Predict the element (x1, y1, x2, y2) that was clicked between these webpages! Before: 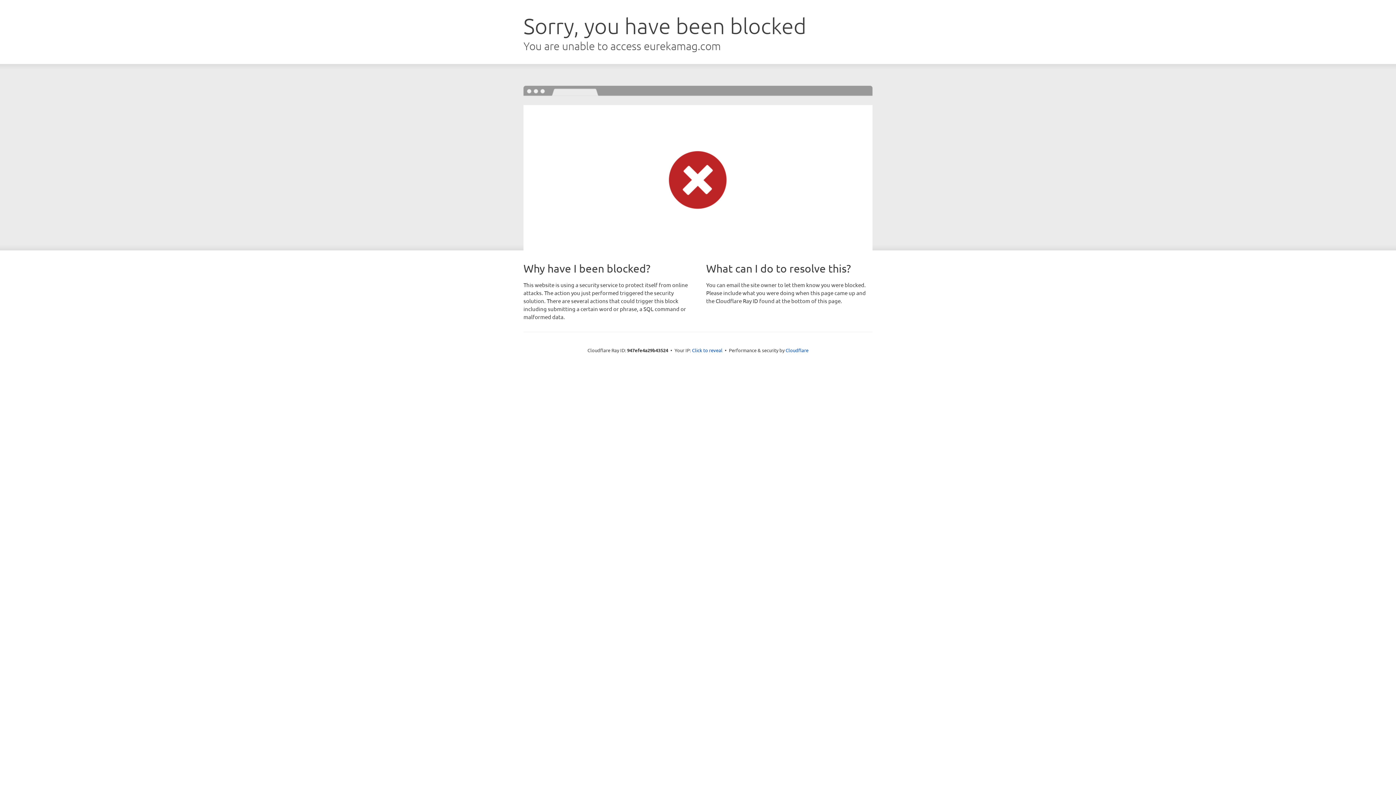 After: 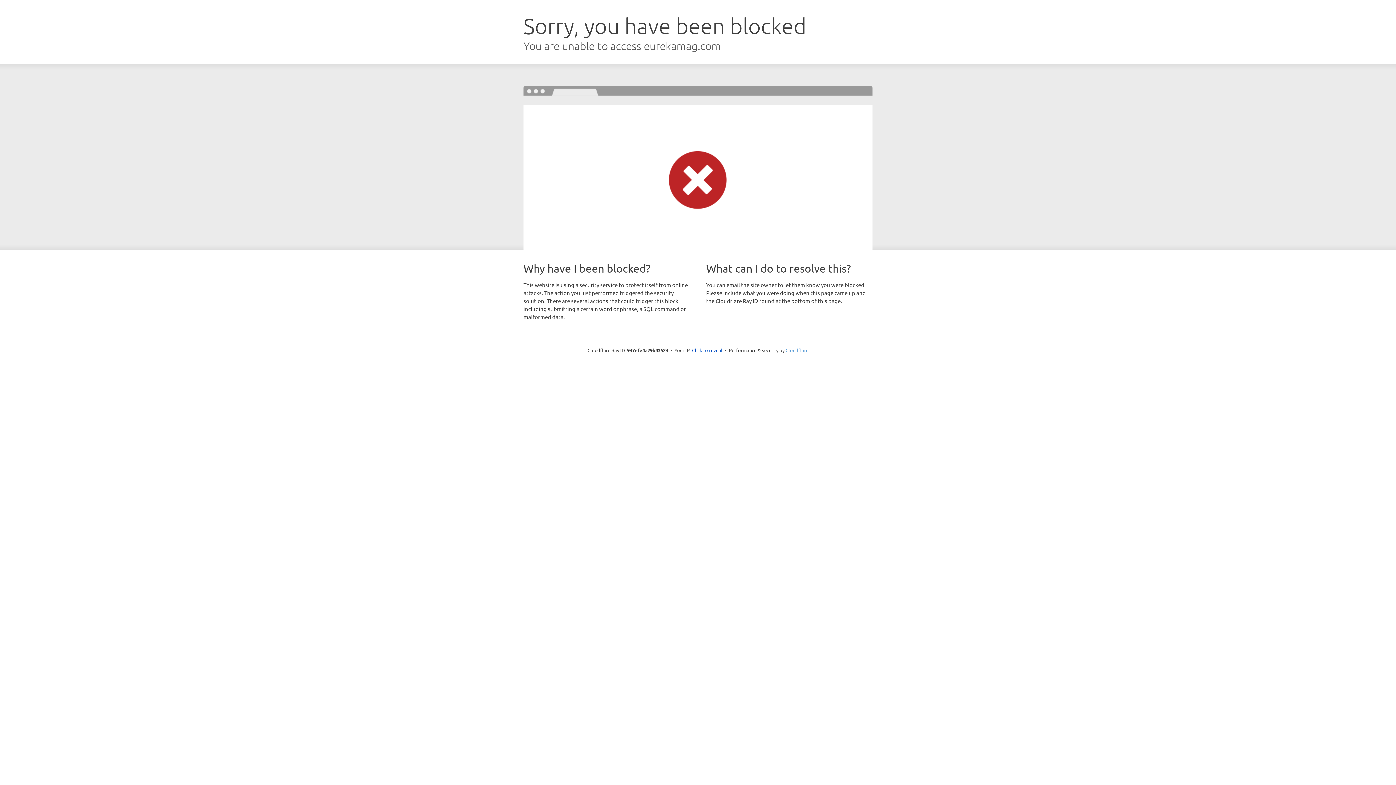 Action: bbox: (785, 347, 808, 353) label: Cloudflare